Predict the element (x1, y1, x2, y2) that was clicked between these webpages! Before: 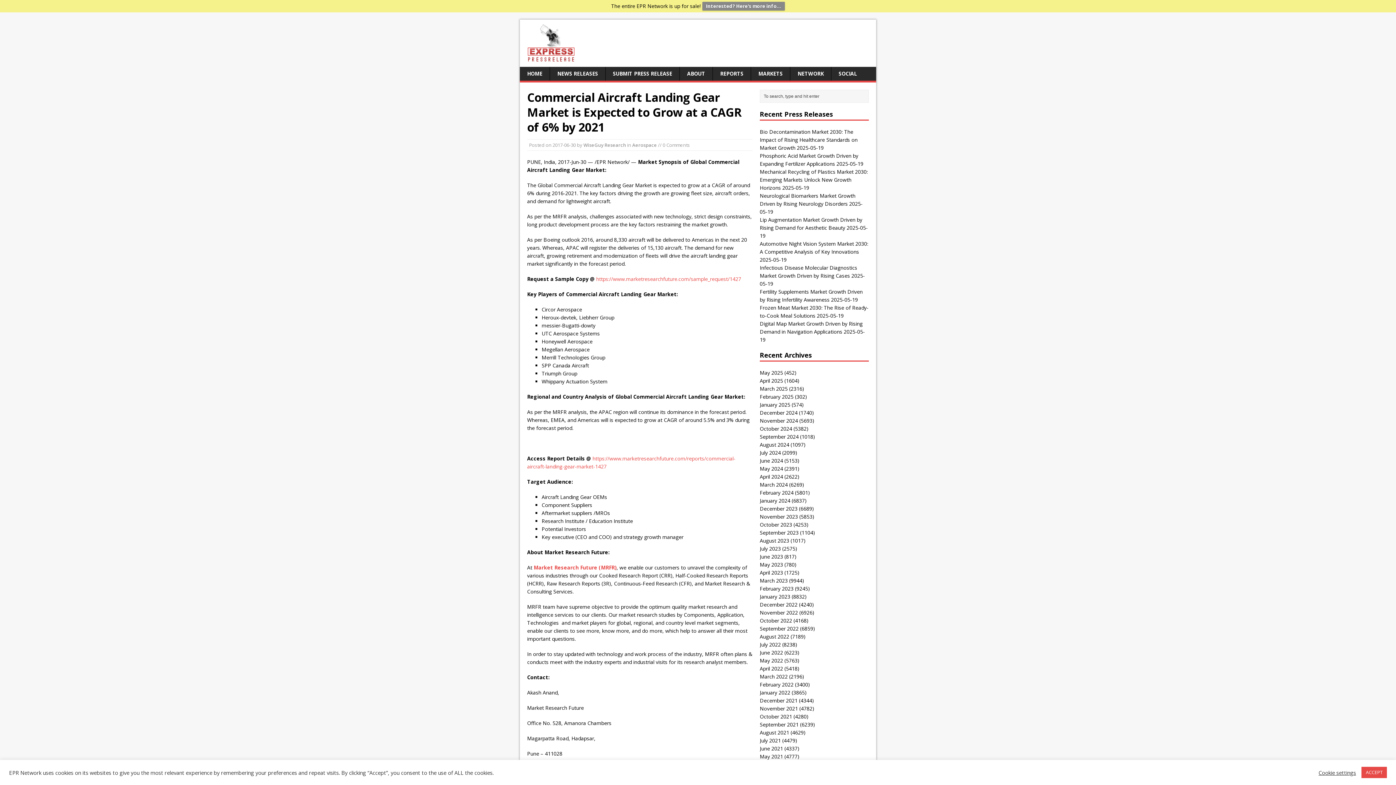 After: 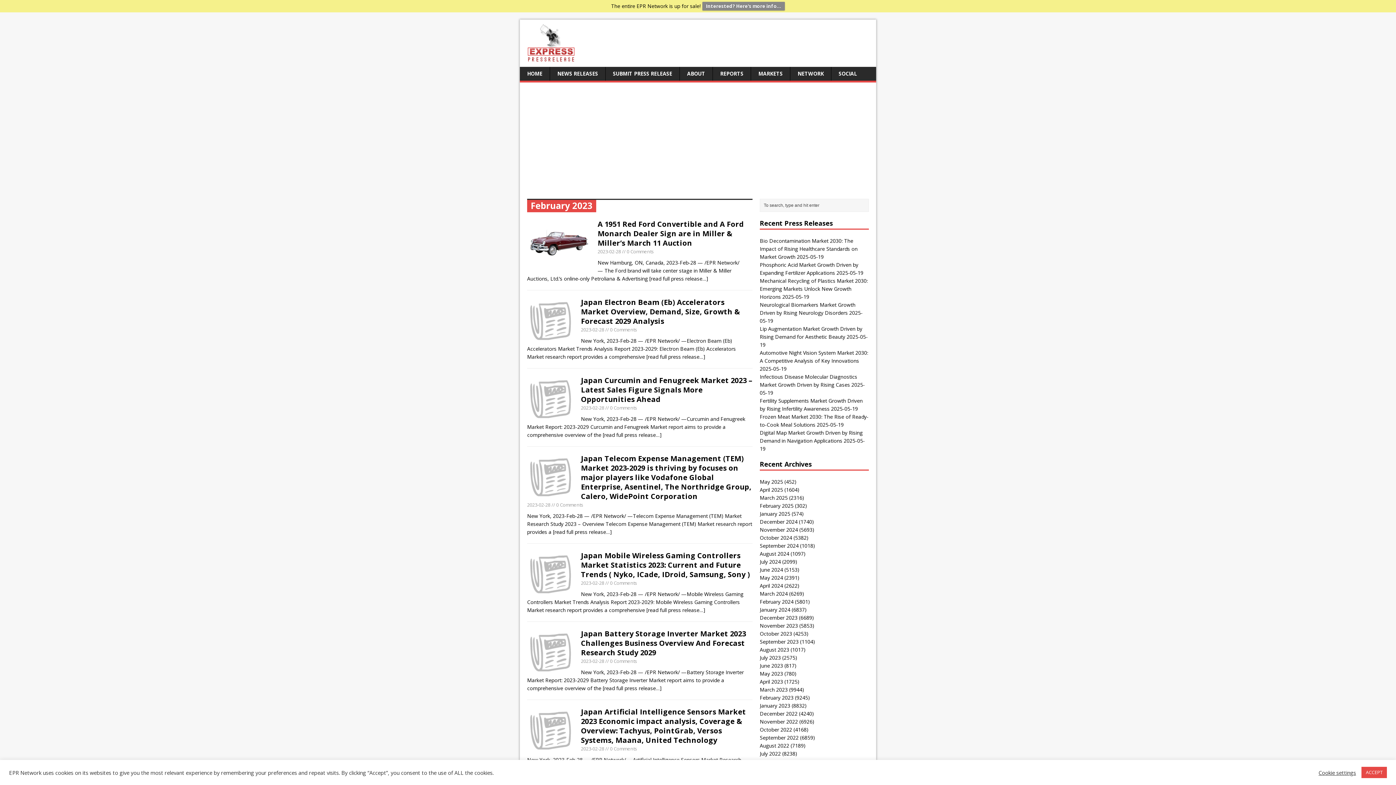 Action: label: February 2023 bbox: (760, 585, 793, 592)